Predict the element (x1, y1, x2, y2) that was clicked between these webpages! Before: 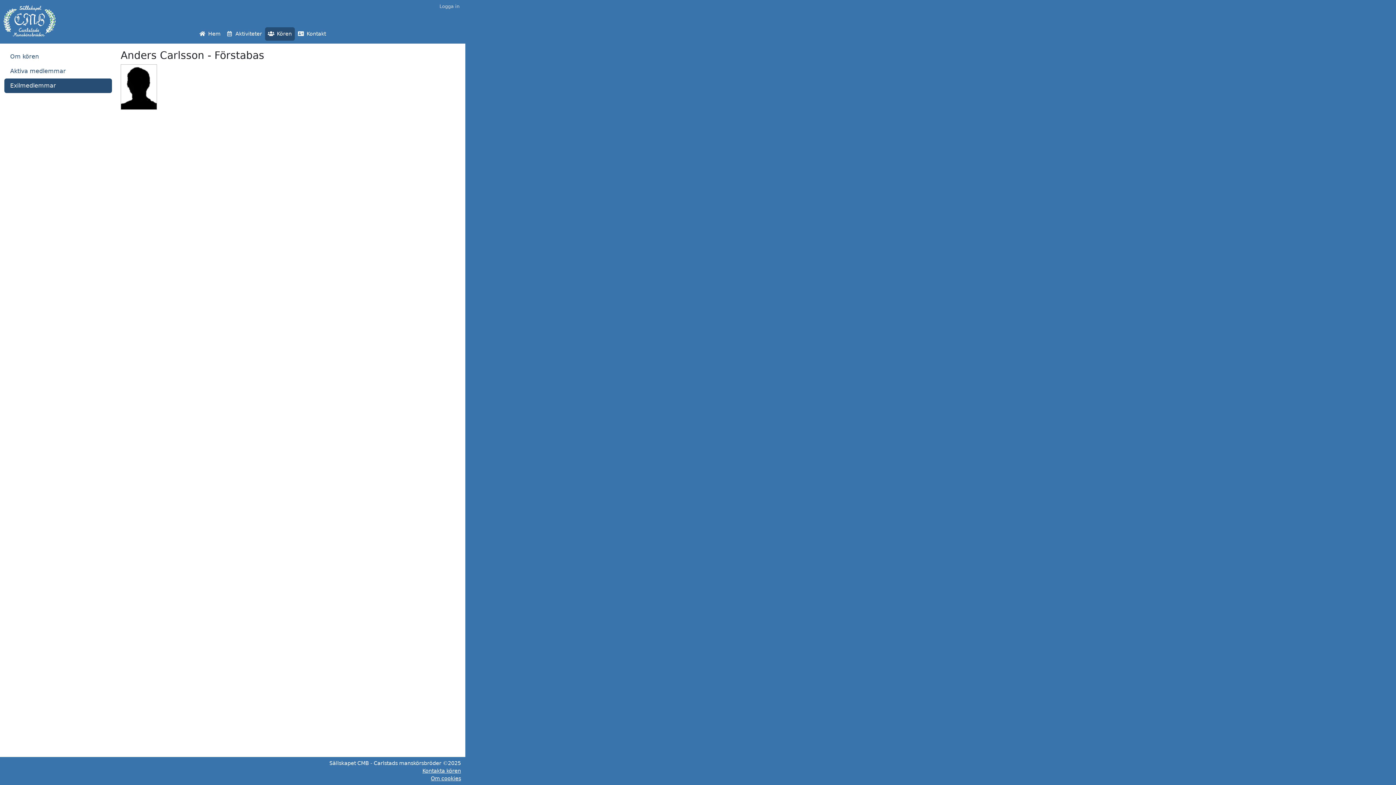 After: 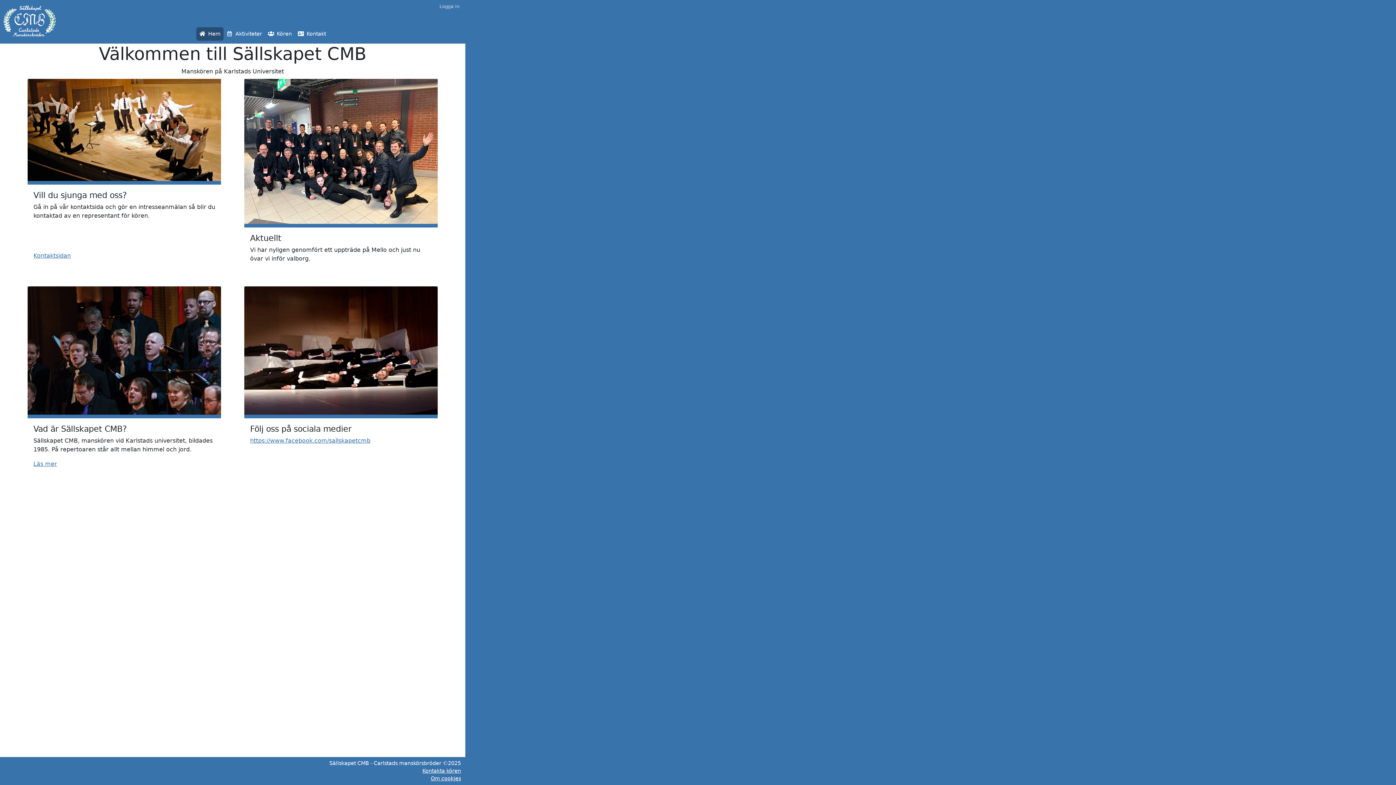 Action: bbox: (196, 27, 223, 40) label:  Hem